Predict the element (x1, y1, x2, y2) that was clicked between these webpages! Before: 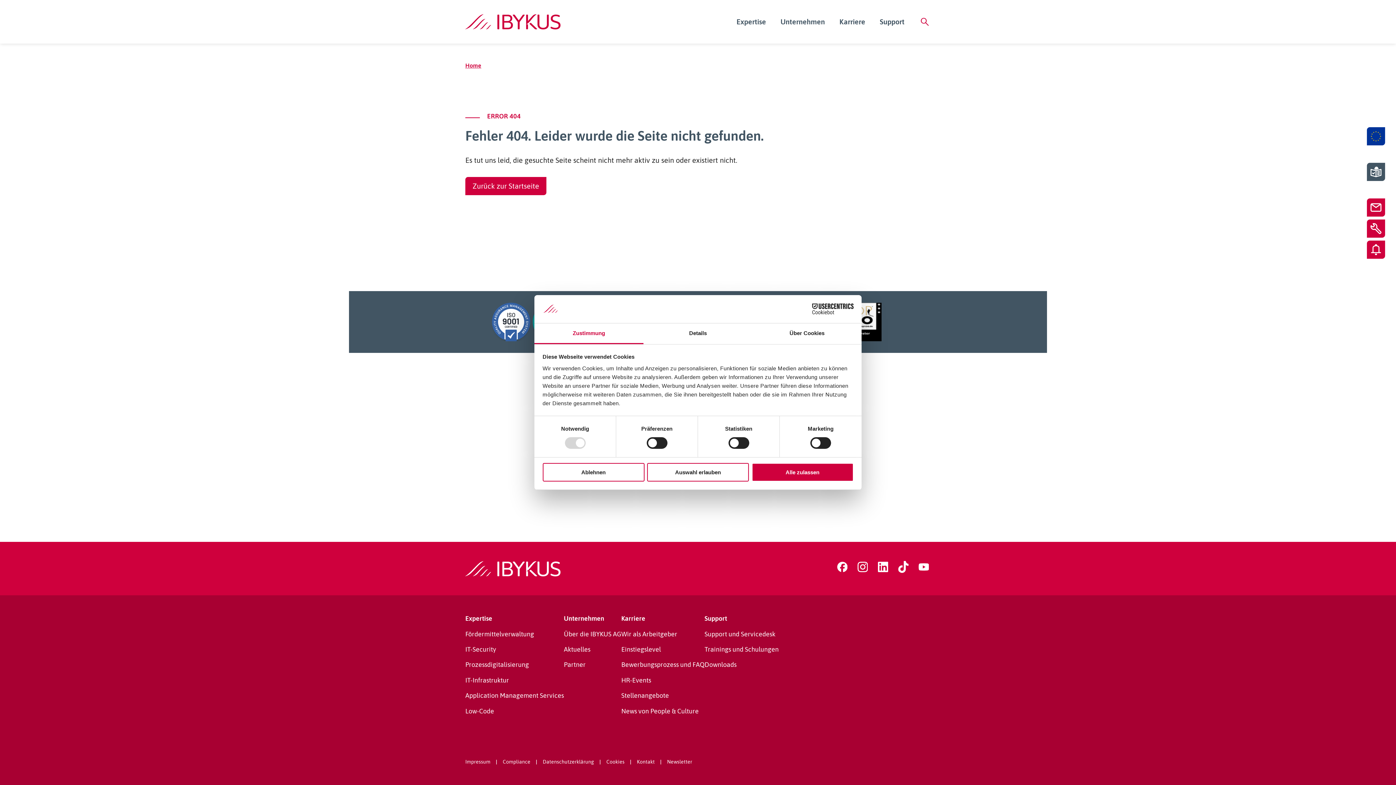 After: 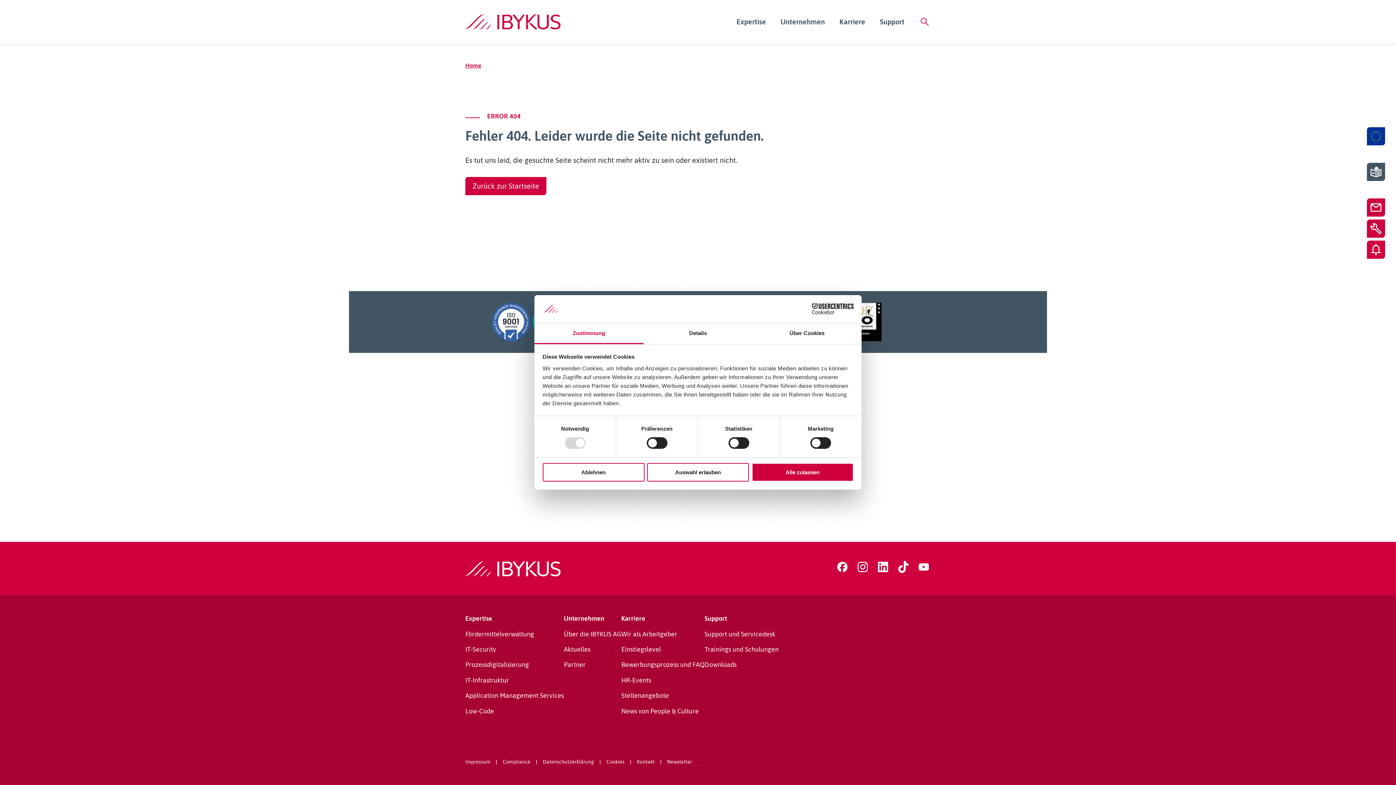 Action: label: linkedin bbox: (876, 560, 890, 574)